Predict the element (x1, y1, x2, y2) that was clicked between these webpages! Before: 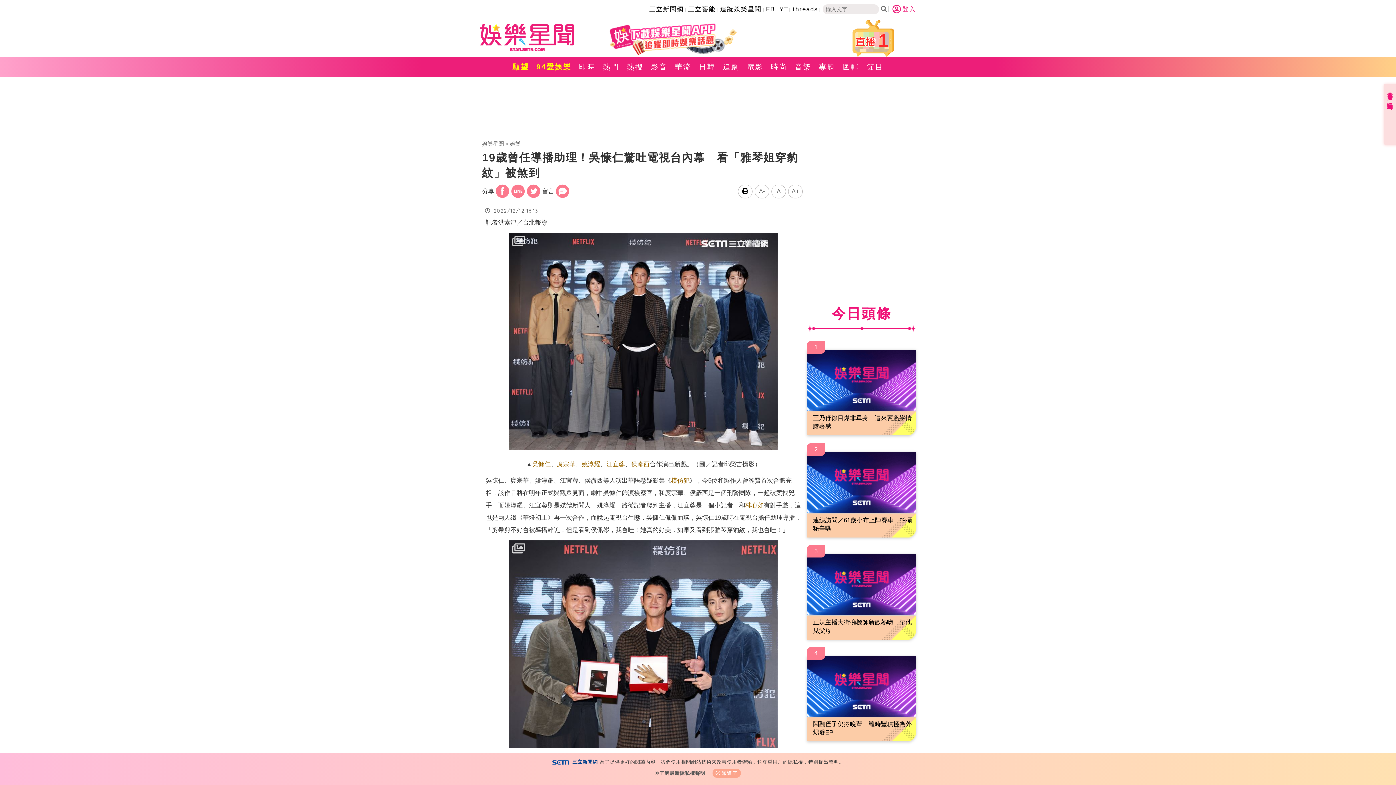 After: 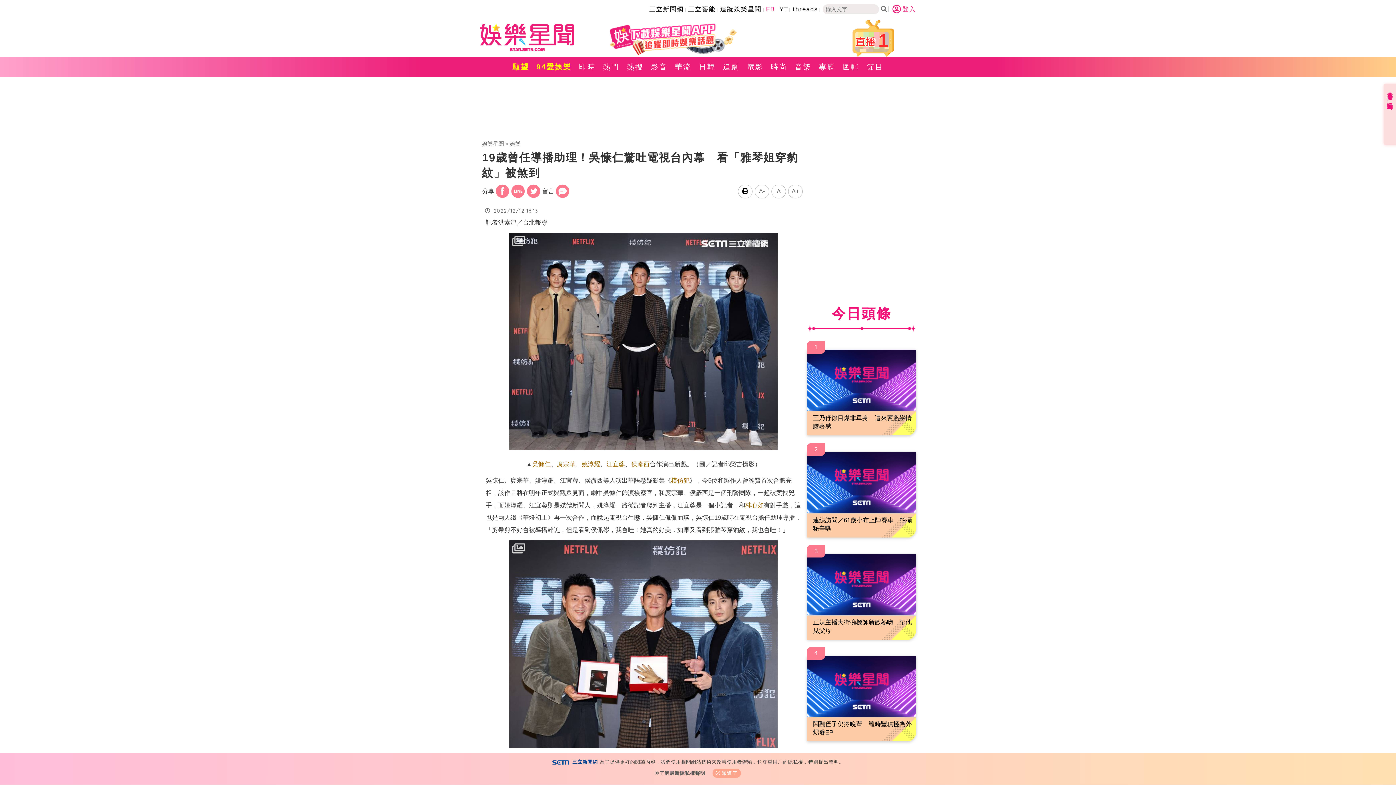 Action: label: FB bbox: (766, 5, 775, 12)